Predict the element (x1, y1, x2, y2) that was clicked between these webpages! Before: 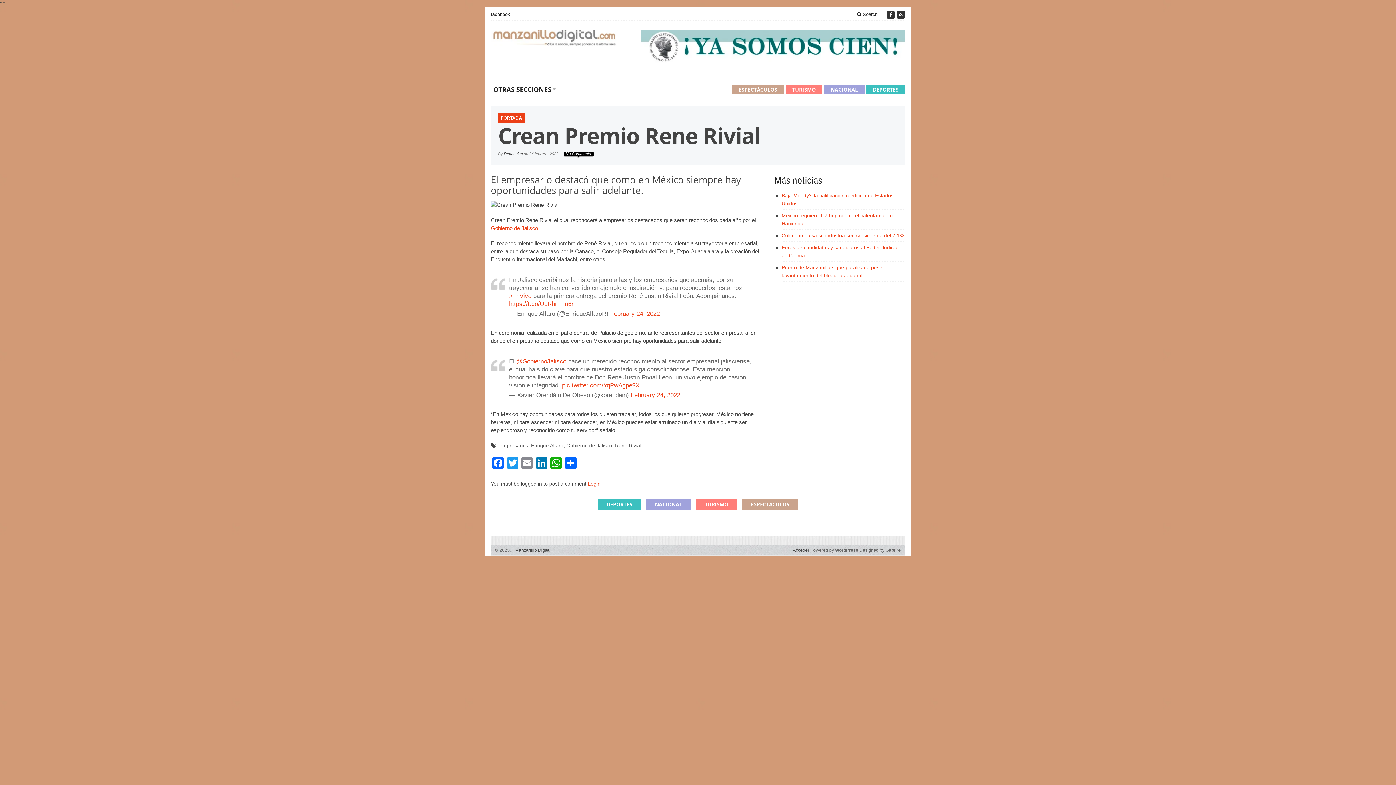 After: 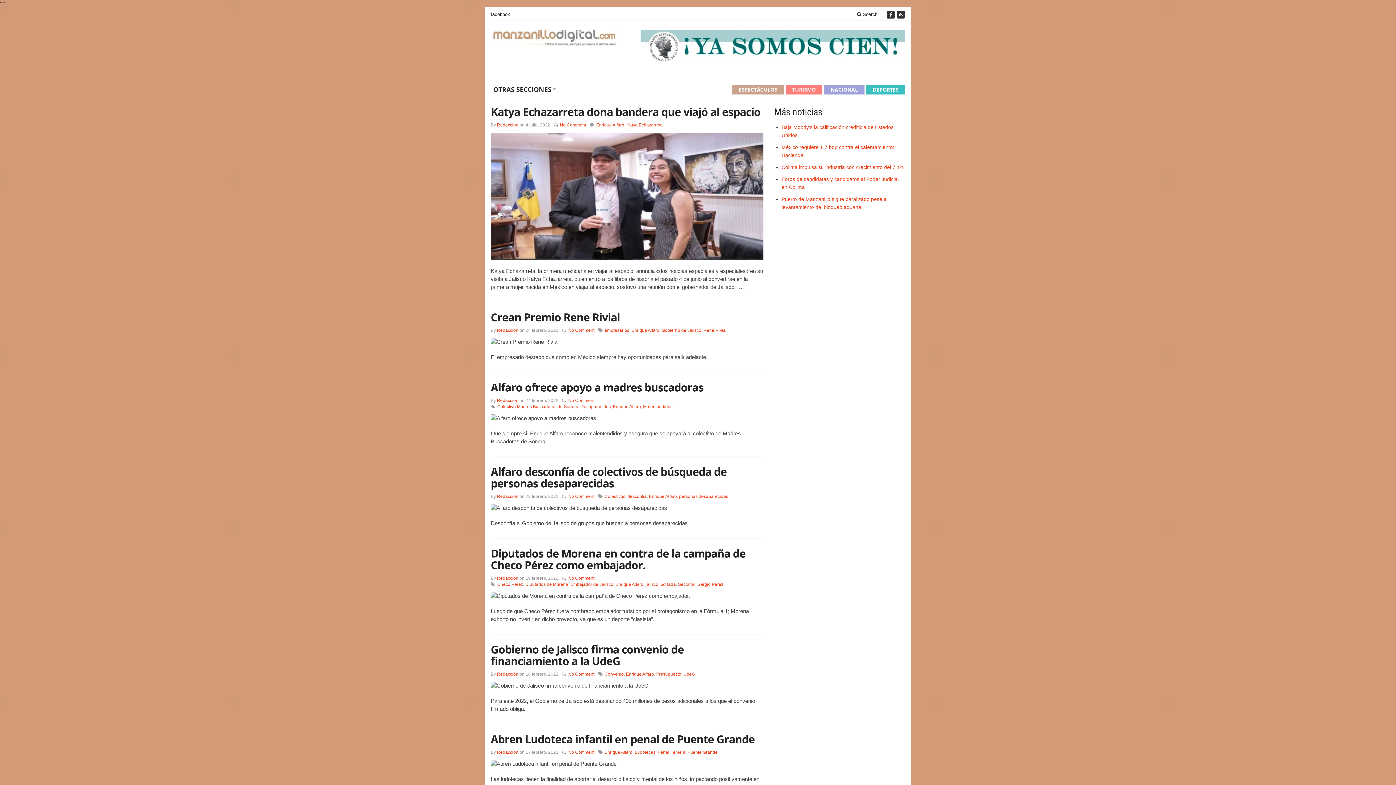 Action: label: Enrique Alfaro bbox: (531, 443, 563, 448)